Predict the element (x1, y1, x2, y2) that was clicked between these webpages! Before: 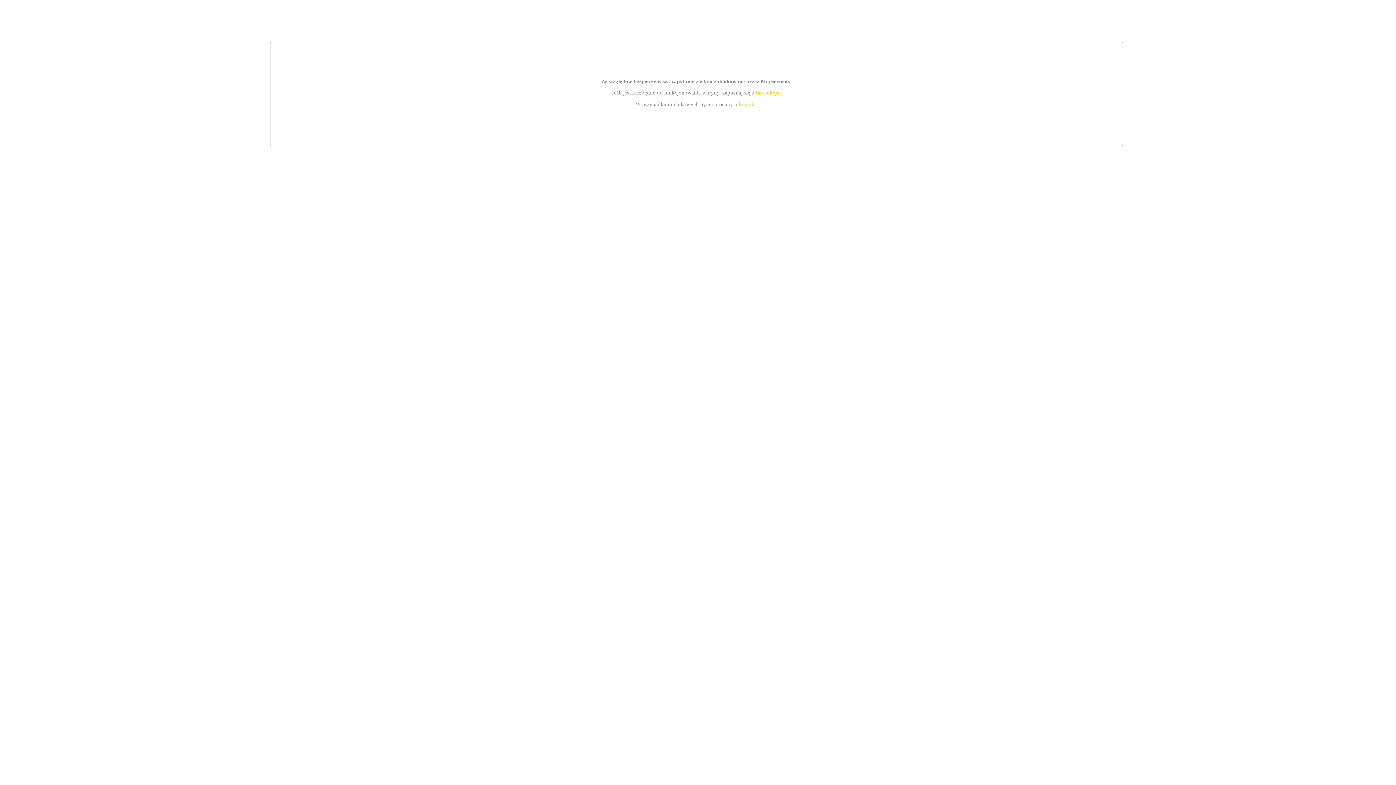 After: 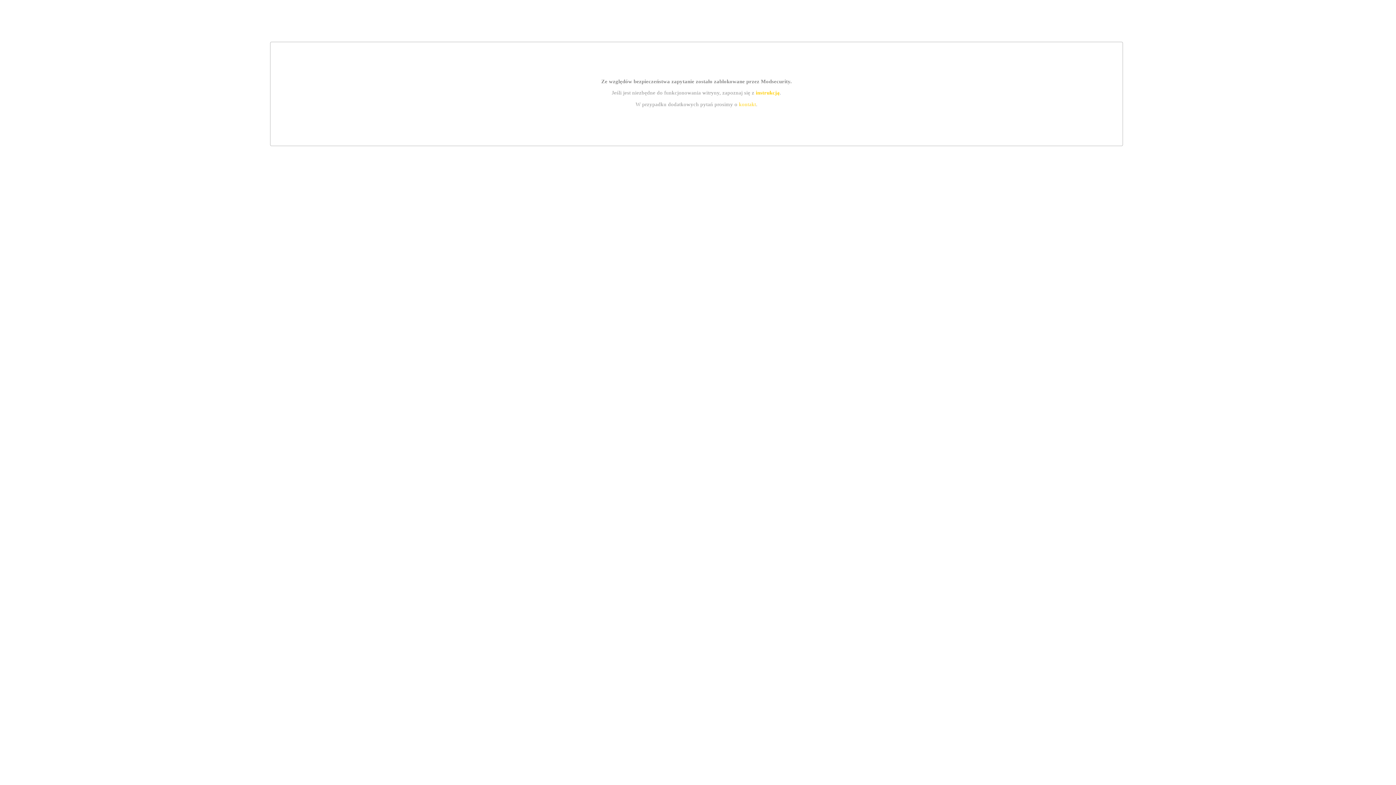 Action: bbox: (739, 101, 756, 107) label: kontakt